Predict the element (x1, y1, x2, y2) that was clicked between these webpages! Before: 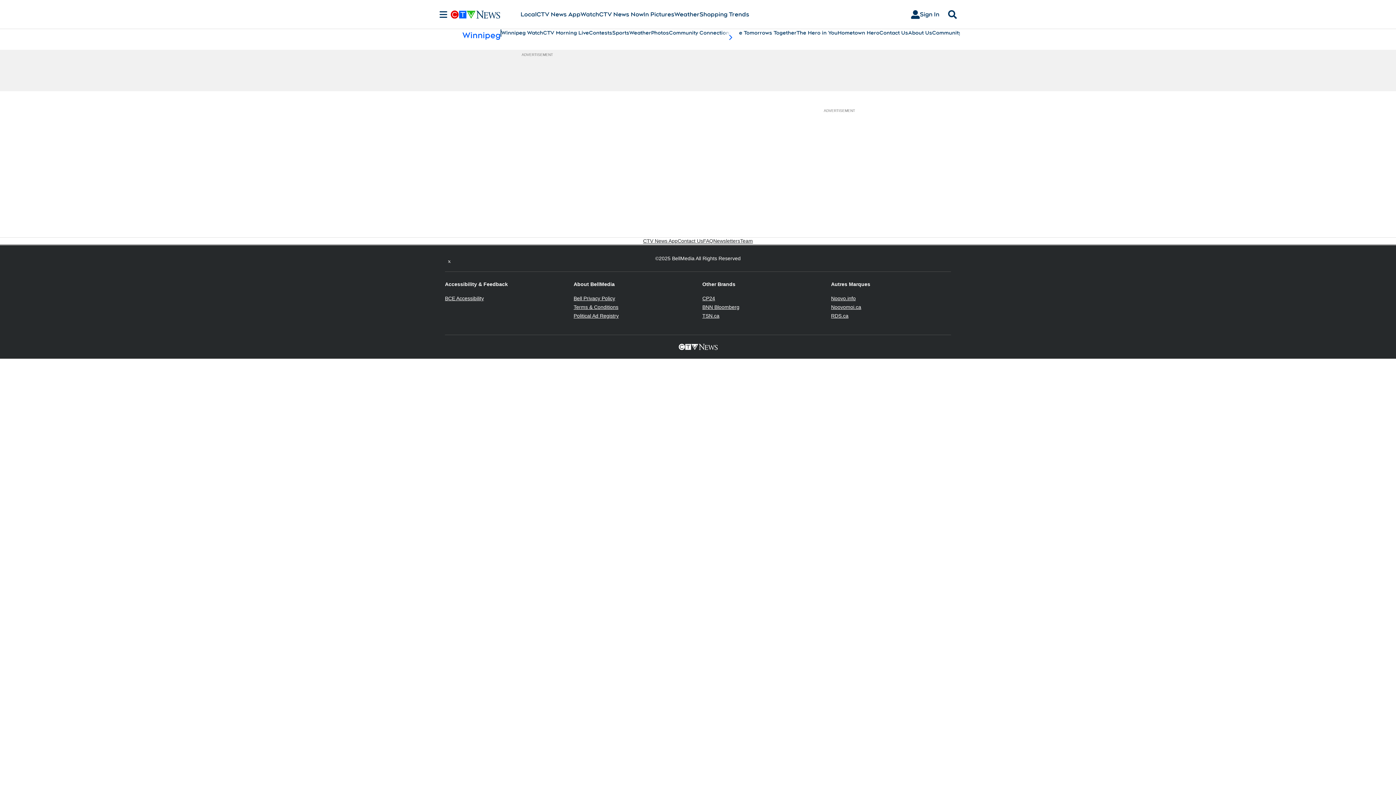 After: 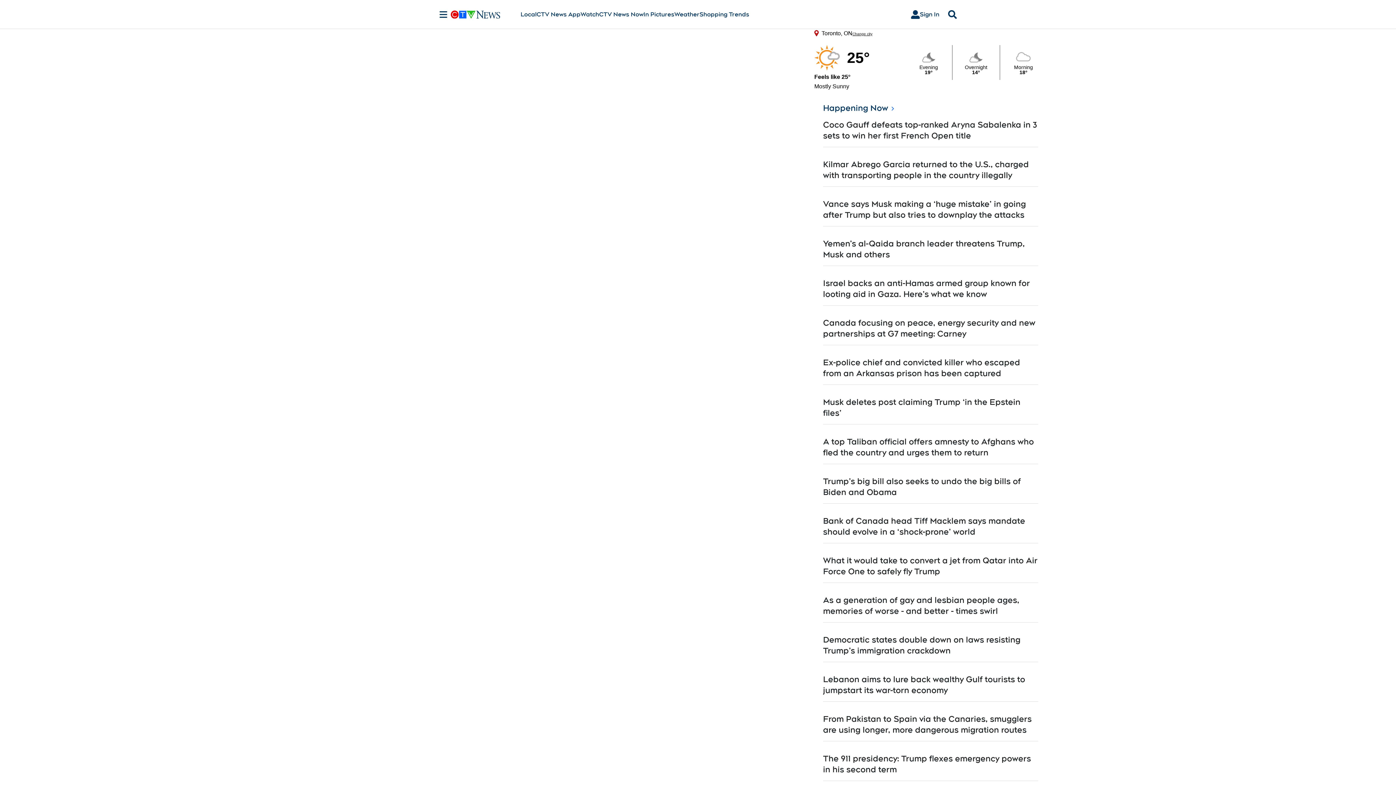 Action: label: CTV News Now bbox: (599, 10, 643, 18)